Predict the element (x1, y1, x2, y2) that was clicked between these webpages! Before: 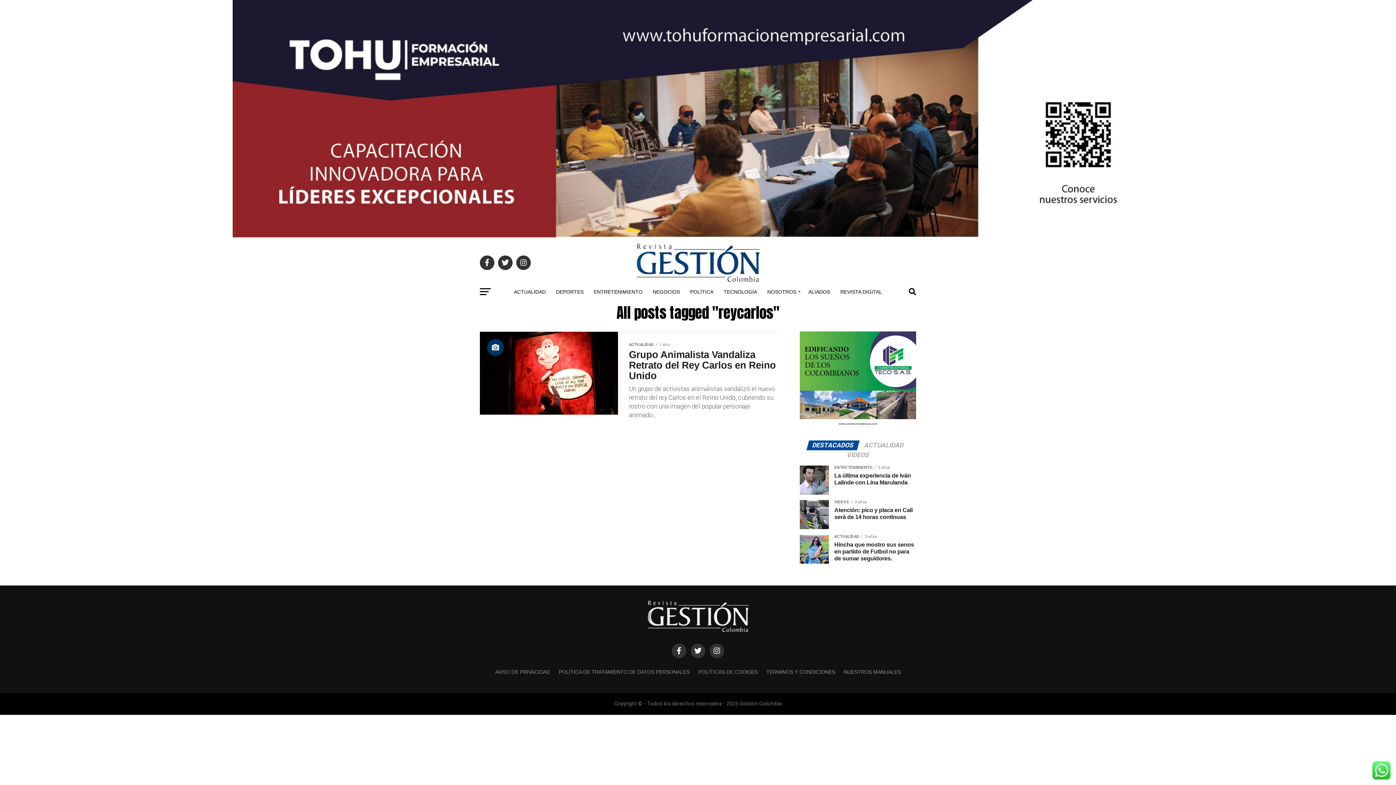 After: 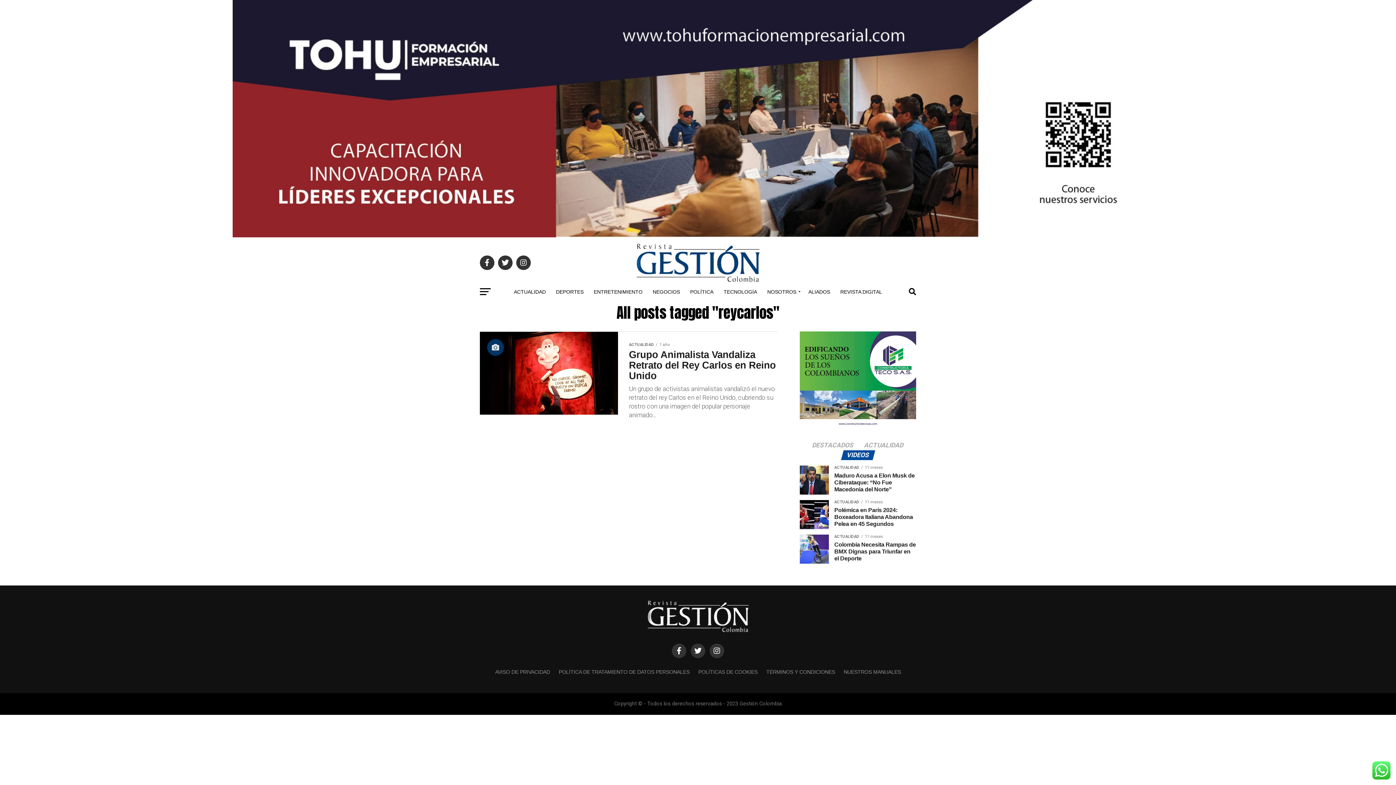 Action: bbox: (842, 452, 874, 458) label: VIDEOS